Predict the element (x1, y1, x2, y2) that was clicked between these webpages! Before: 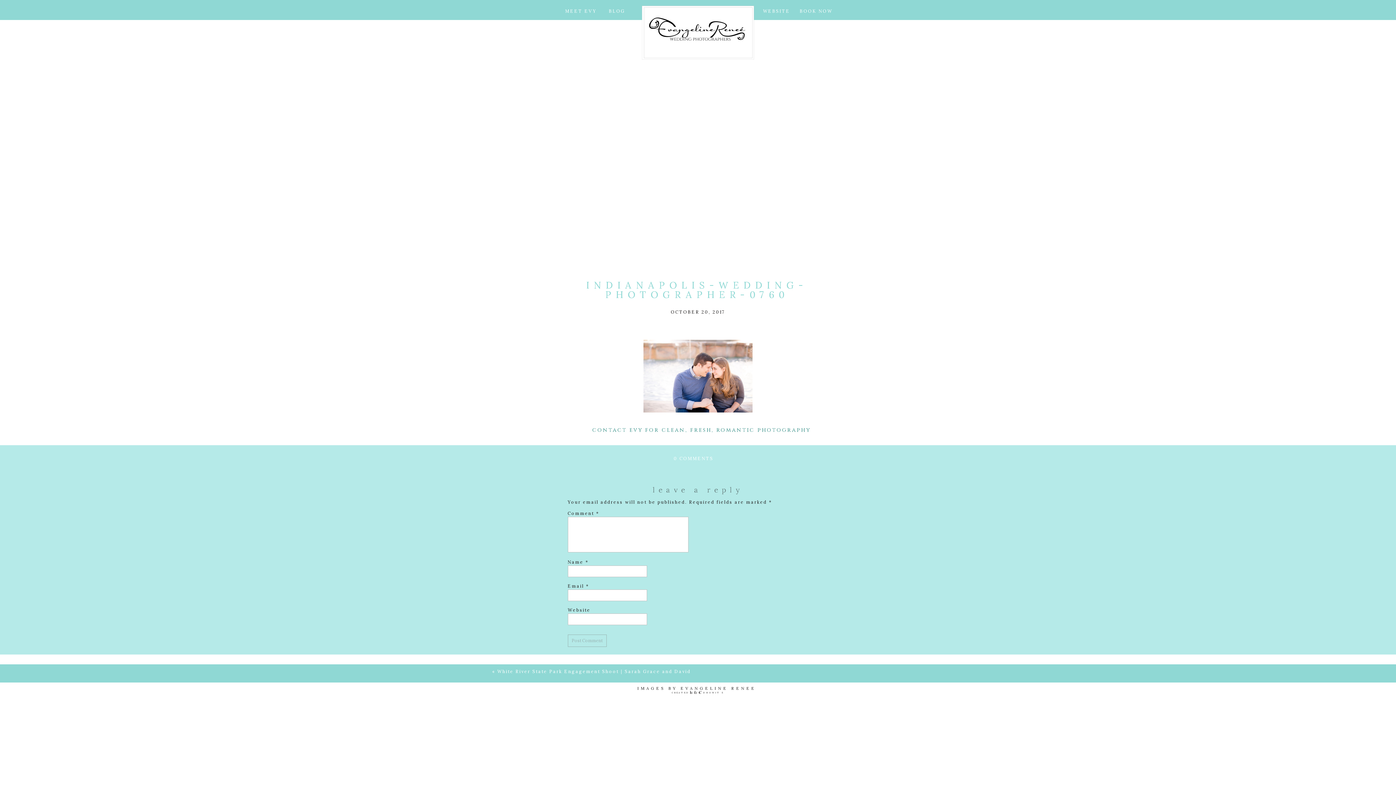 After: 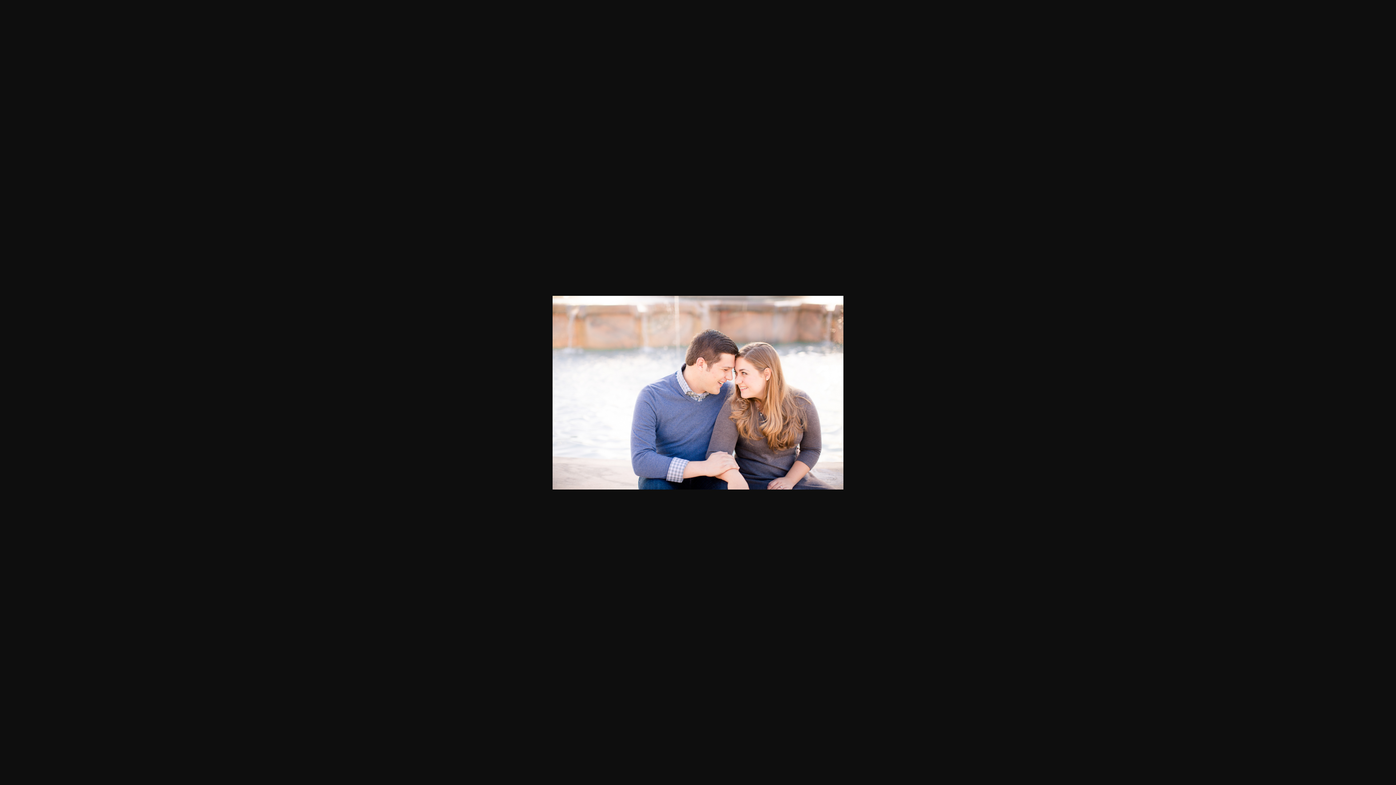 Action: bbox: (643, 407, 752, 414)